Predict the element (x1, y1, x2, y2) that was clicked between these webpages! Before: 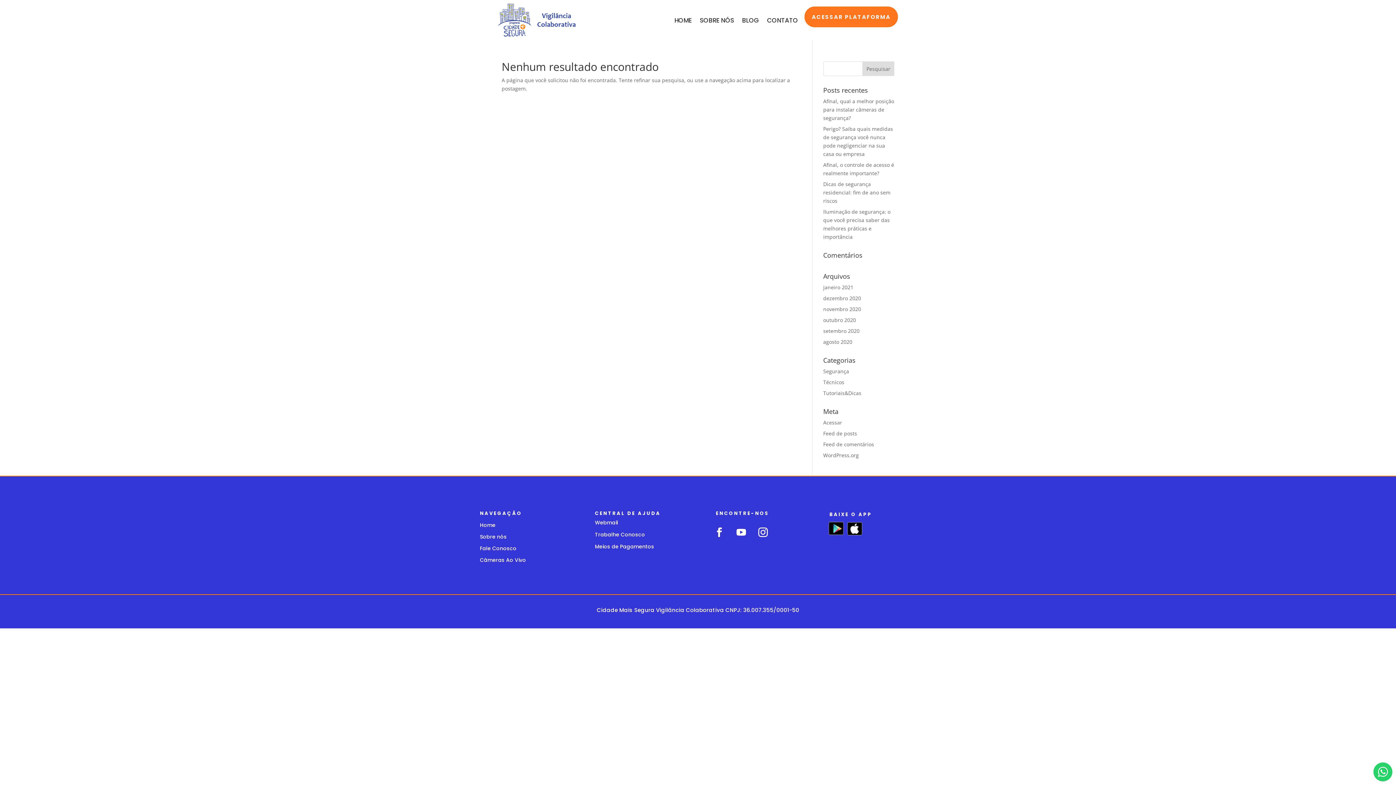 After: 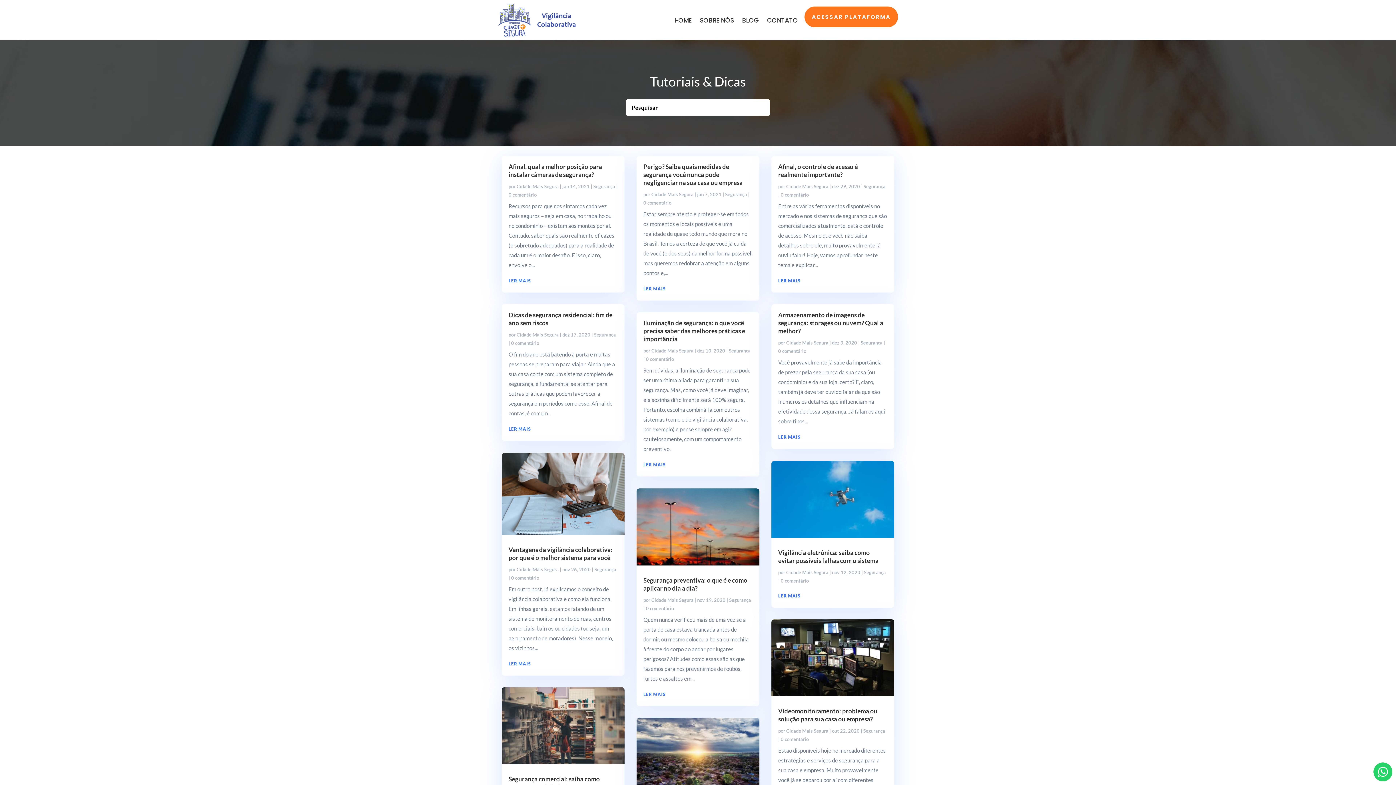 Action: bbox: (823, 368, 849, 374) label: Segurança